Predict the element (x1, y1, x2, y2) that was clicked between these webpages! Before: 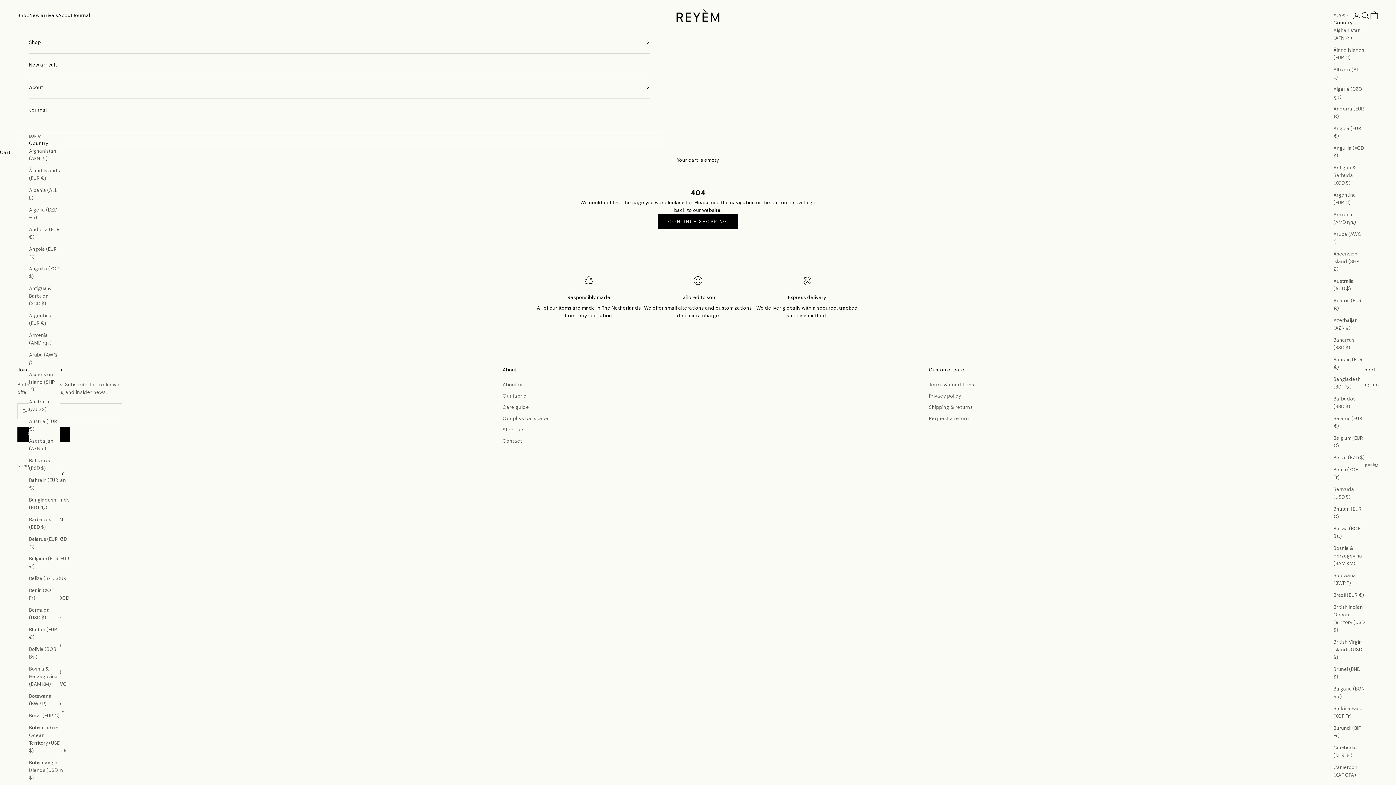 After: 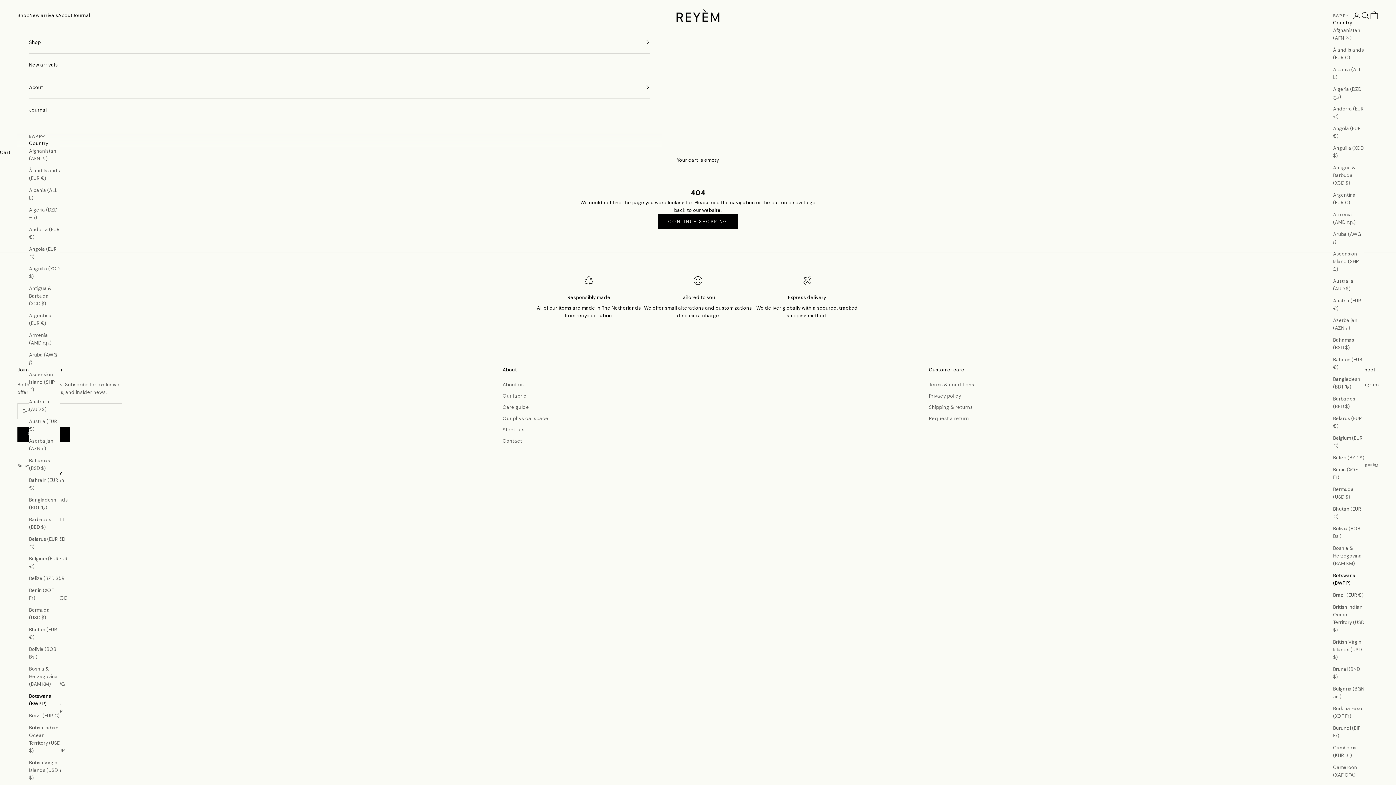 Action: label: Botswana (BWP P) bbox: (1333, 571, 1365, 587)